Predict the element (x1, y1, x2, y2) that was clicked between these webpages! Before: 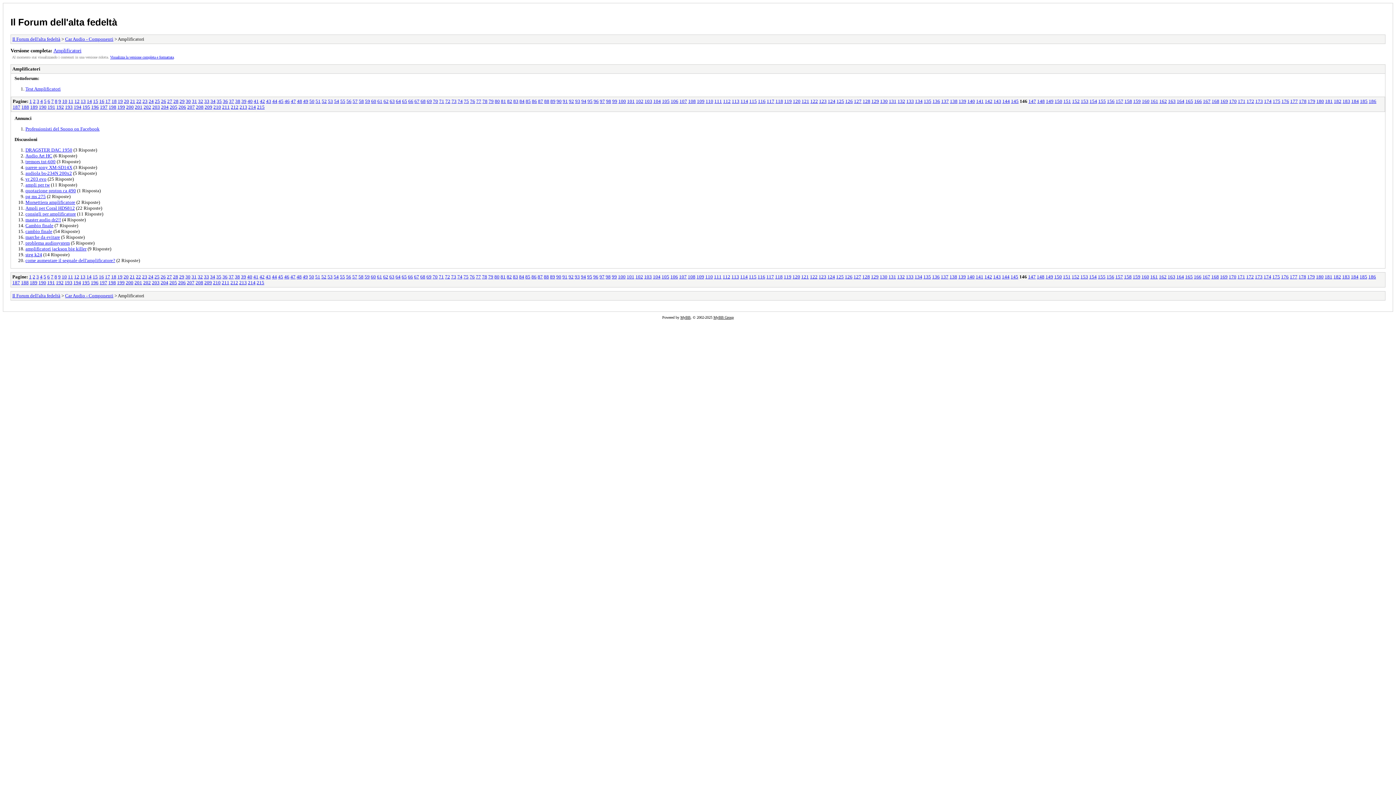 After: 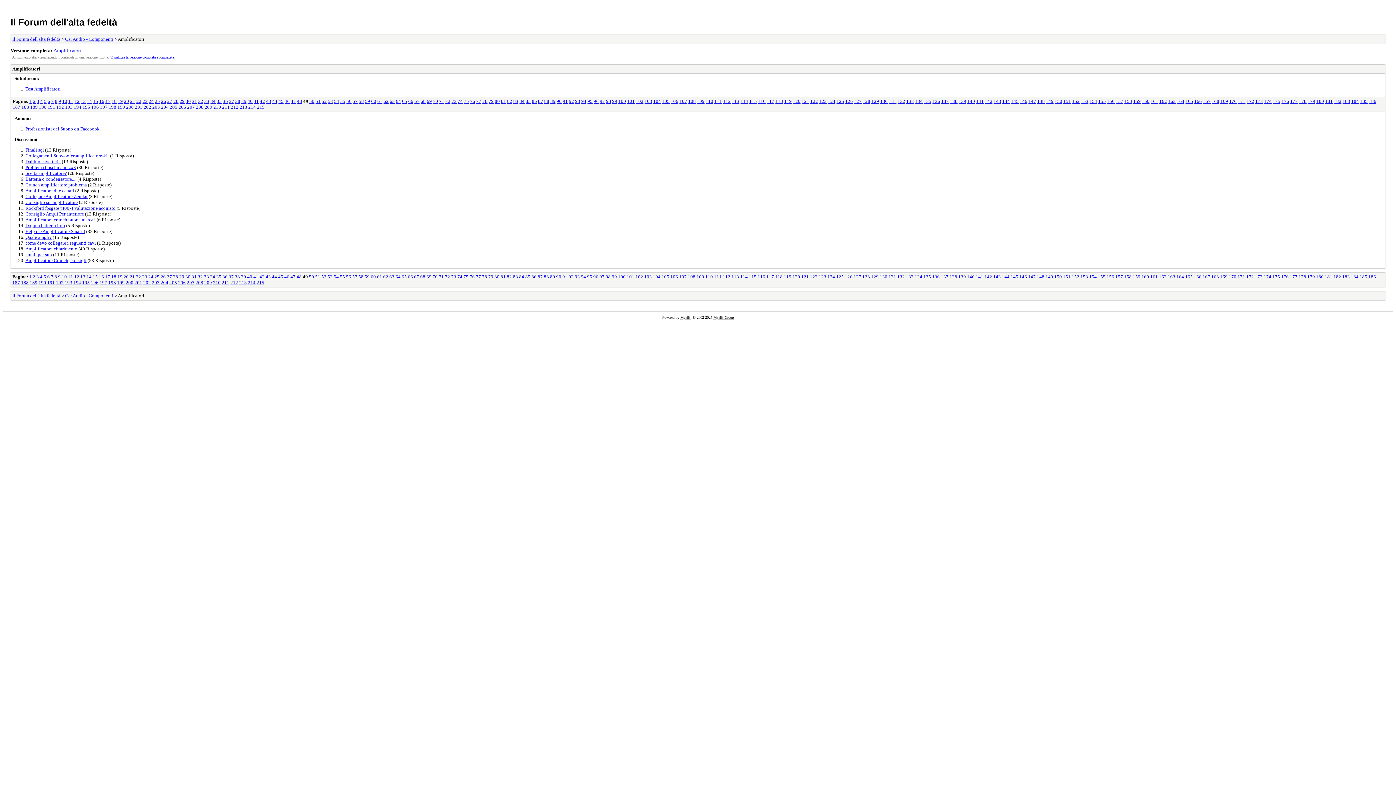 Action: label: 49 bbox: (302, 274, 308, 279)